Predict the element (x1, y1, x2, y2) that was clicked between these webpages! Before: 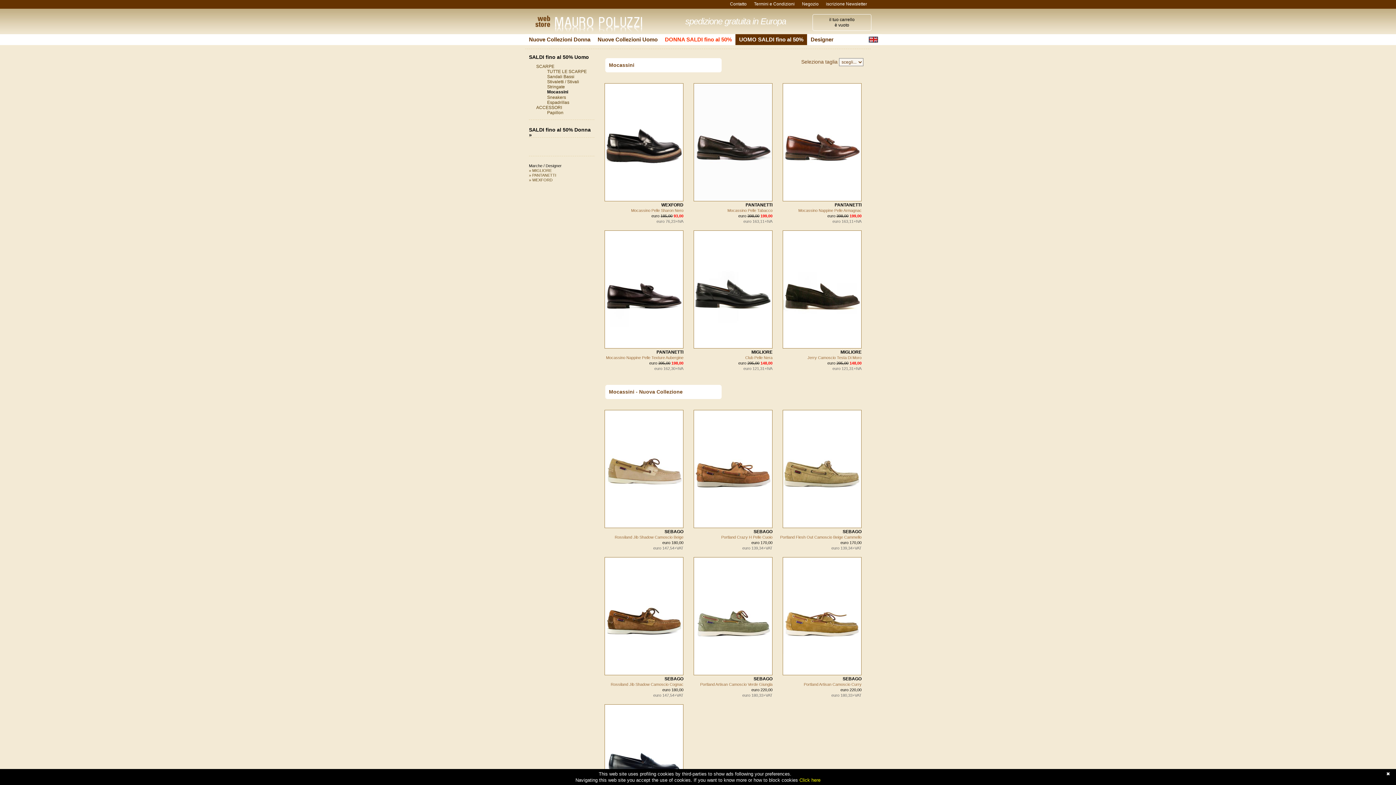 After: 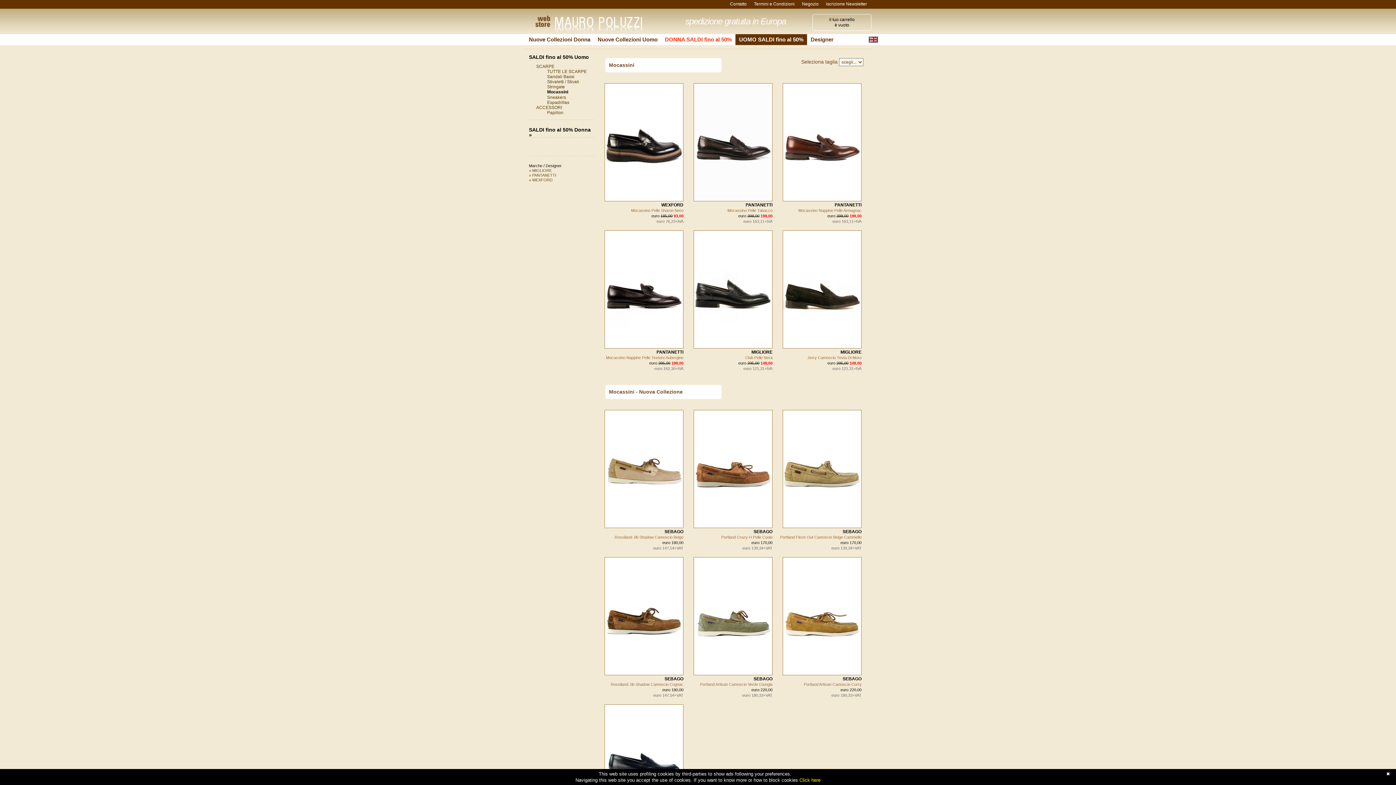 Action: label: Click here bbox: (799, 777, 820, 783)